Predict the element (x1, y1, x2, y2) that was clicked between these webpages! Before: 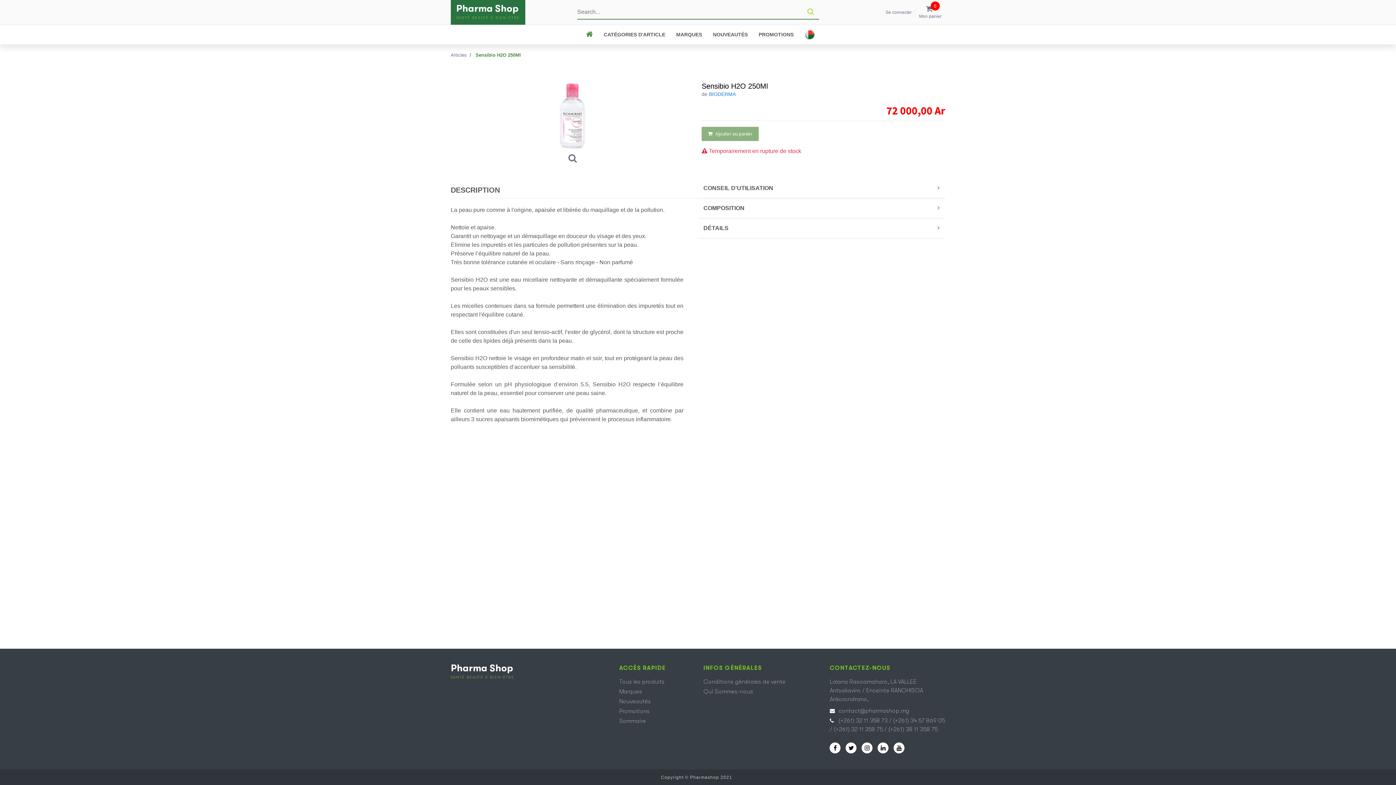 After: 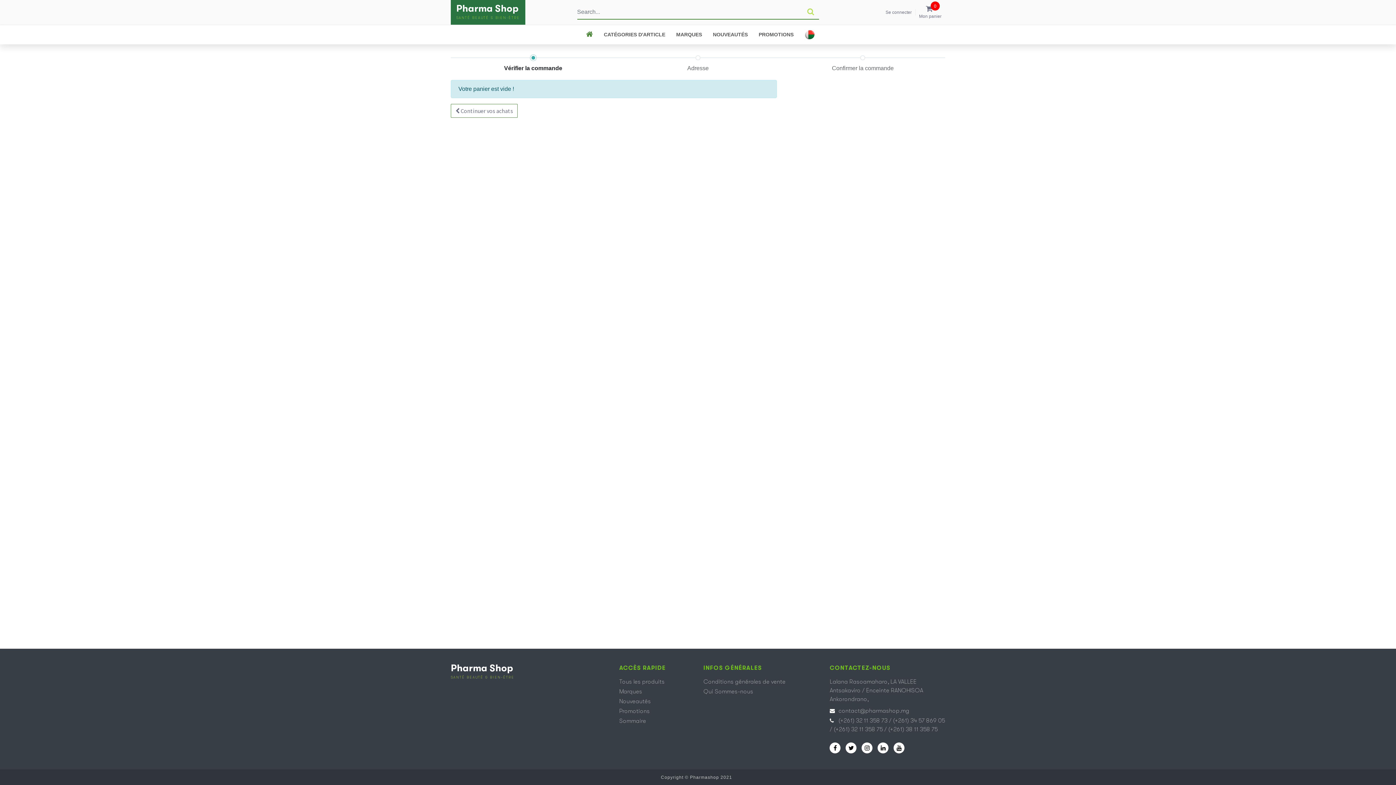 Action: label: Mon panier bbox: (919, 7, 941, 19)